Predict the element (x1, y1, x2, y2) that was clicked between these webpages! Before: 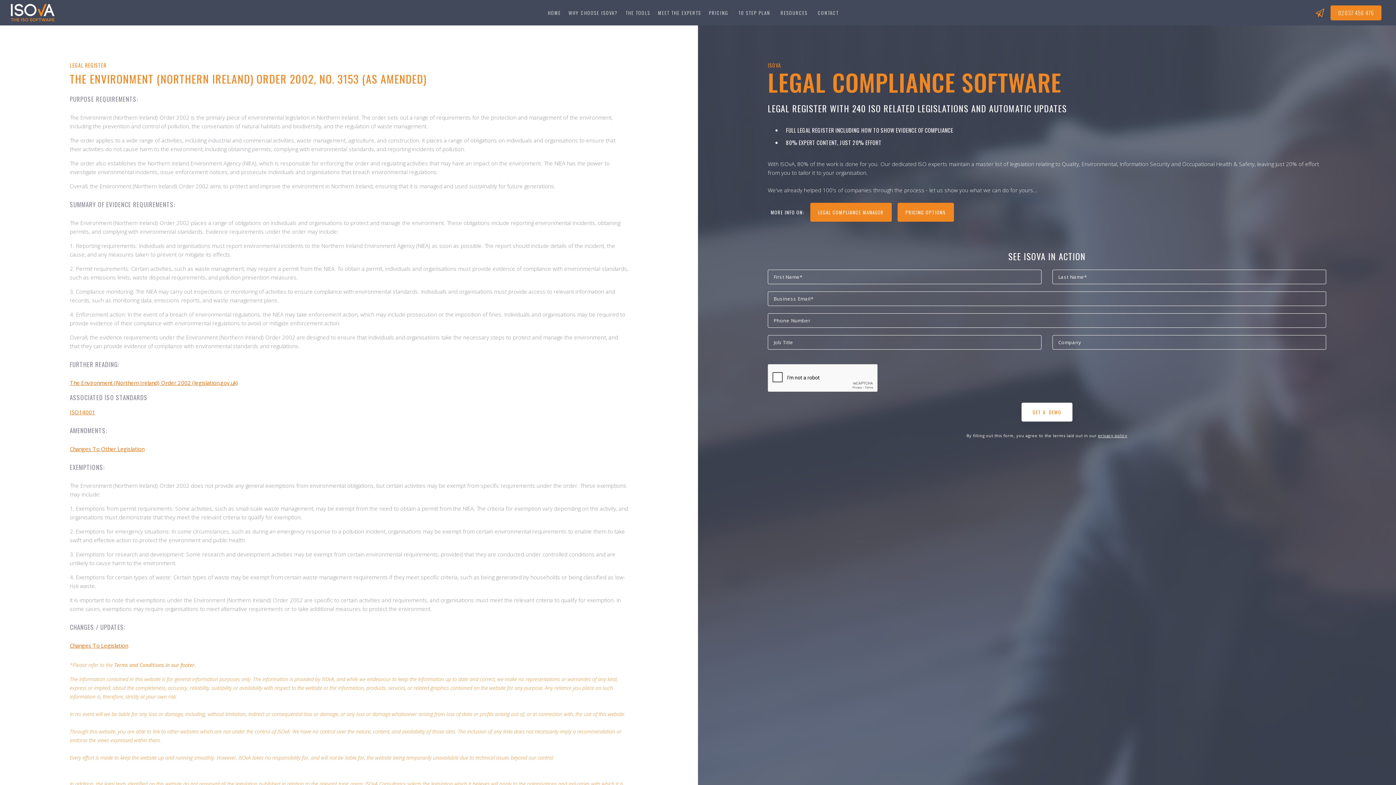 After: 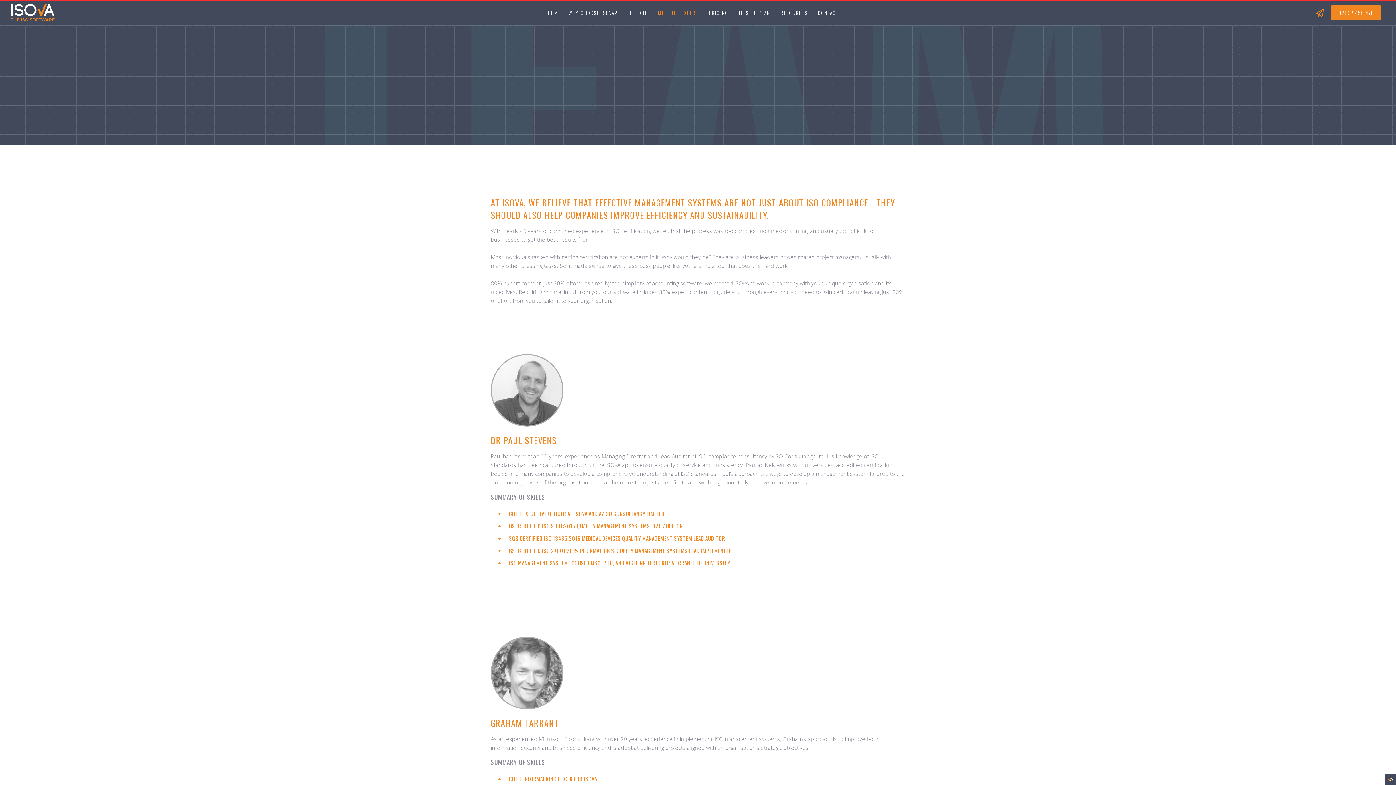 Action: label: MEET THE EXPERTS bbox: (655, 0, 704, 25)